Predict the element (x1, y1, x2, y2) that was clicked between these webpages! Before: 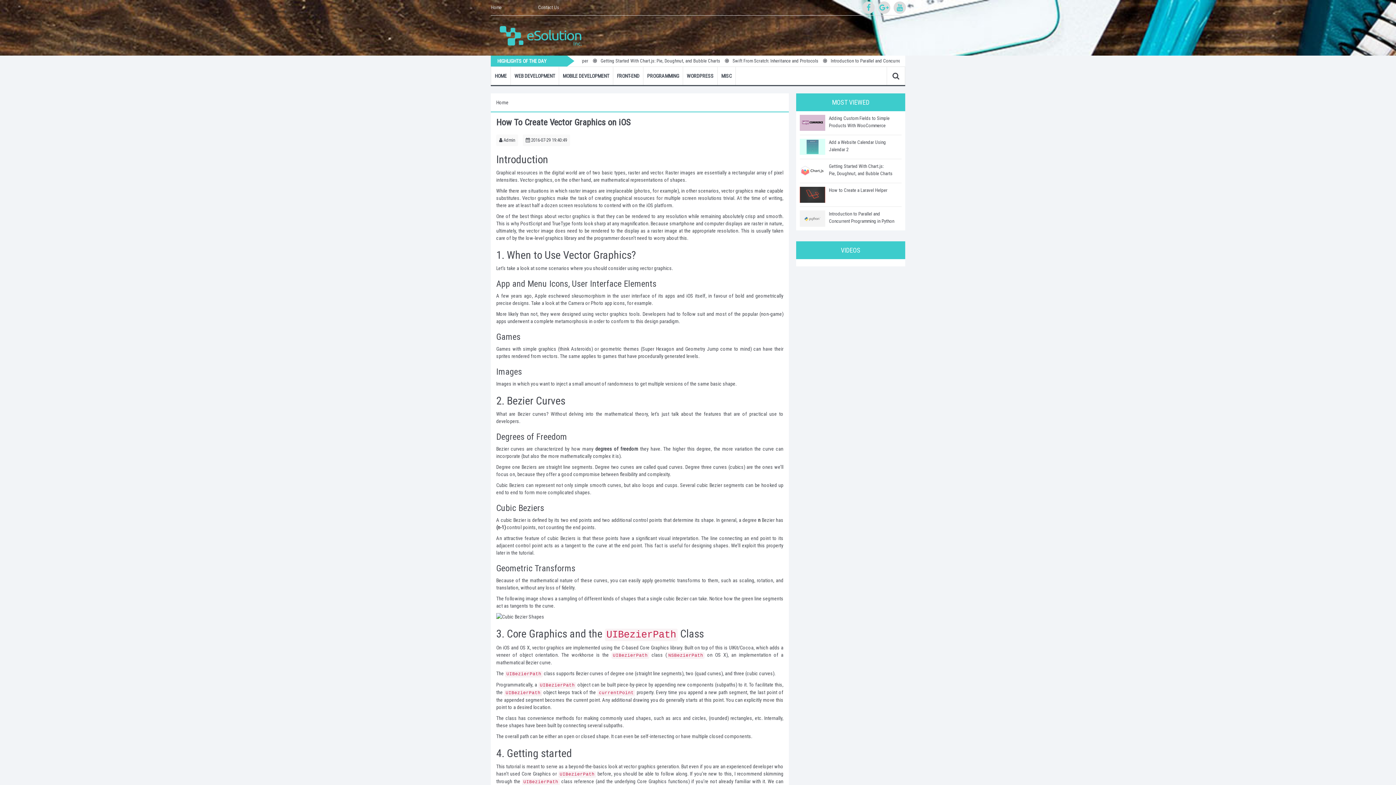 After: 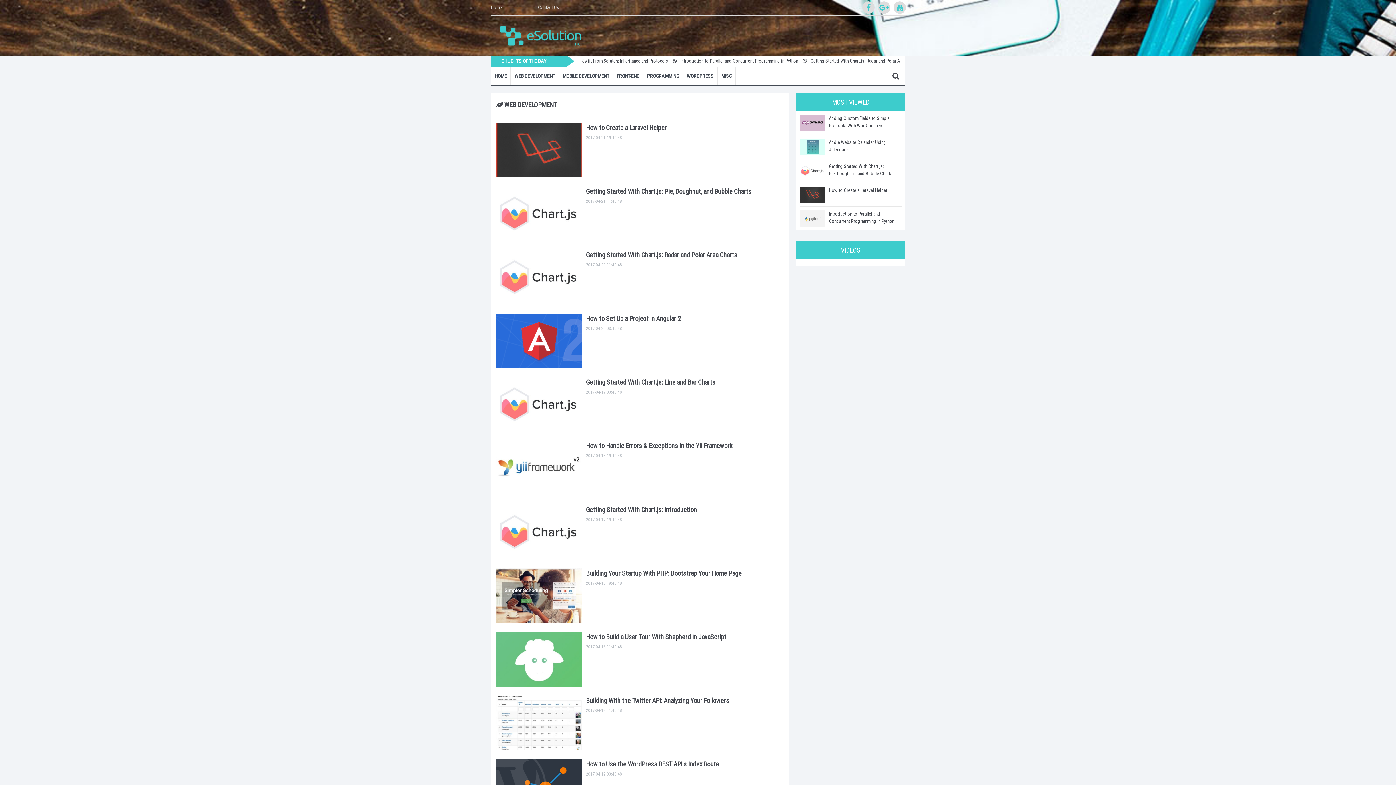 Action: label: WEB DEVELOPMENT bbox: (510, 66, 558, 85)